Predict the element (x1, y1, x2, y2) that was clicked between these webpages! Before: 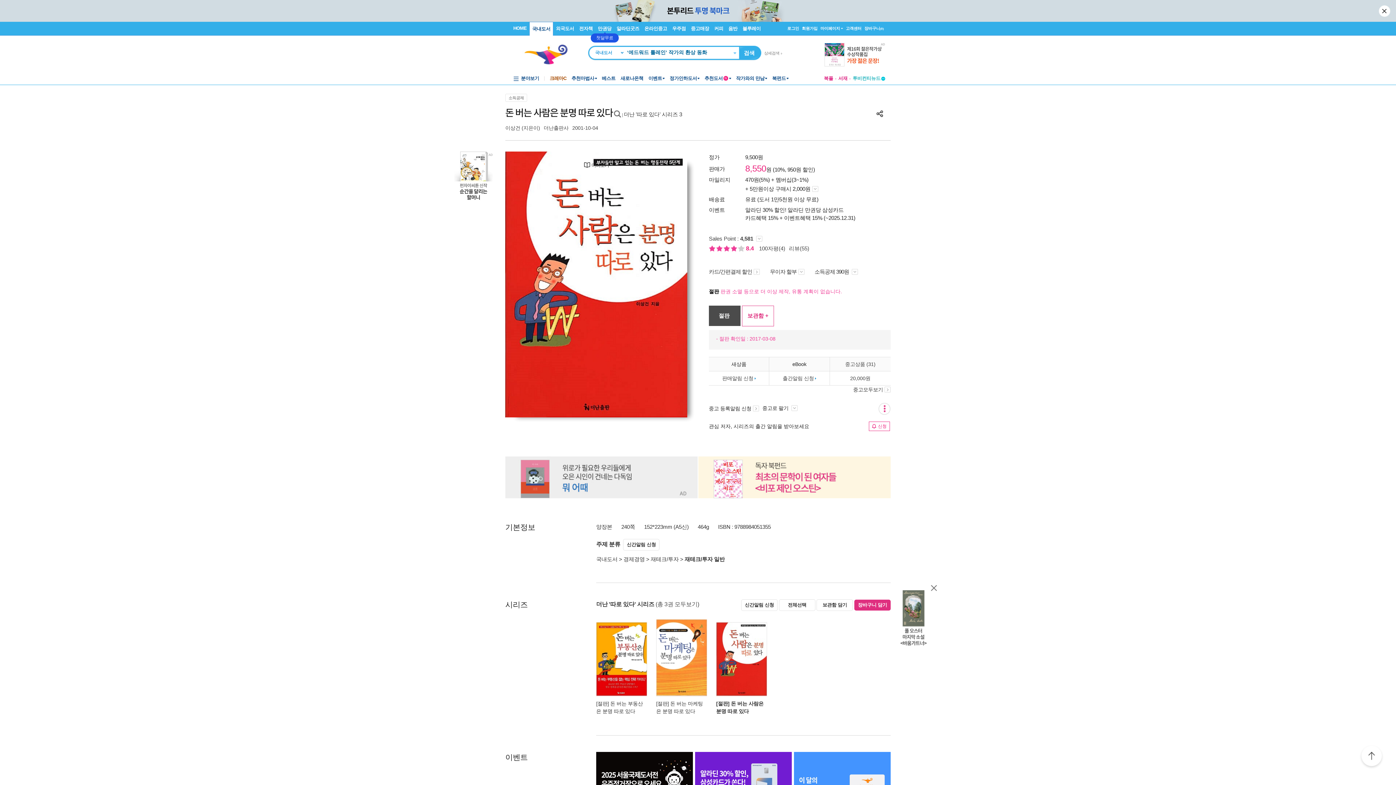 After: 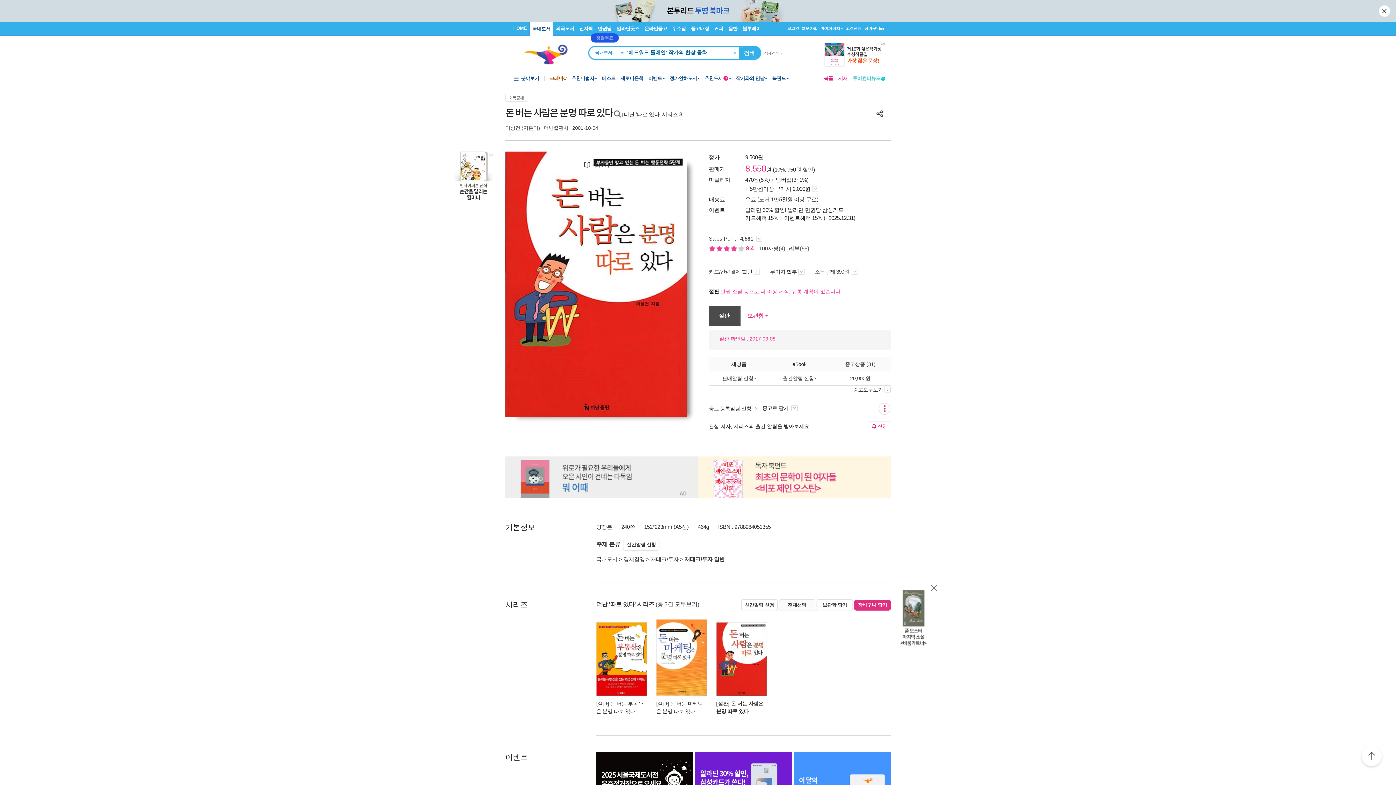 Action: bbox: (779, 599, 815, 611) label: 전체선택